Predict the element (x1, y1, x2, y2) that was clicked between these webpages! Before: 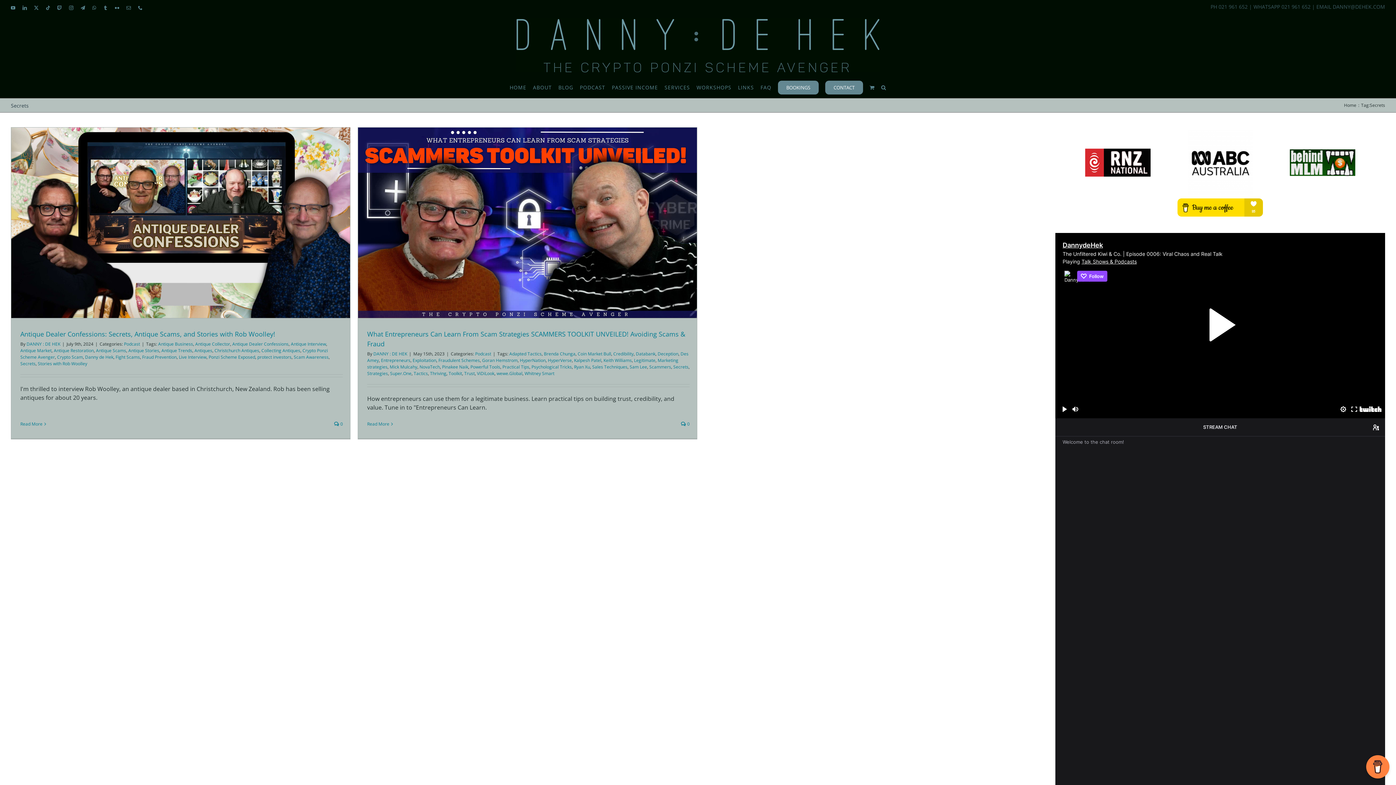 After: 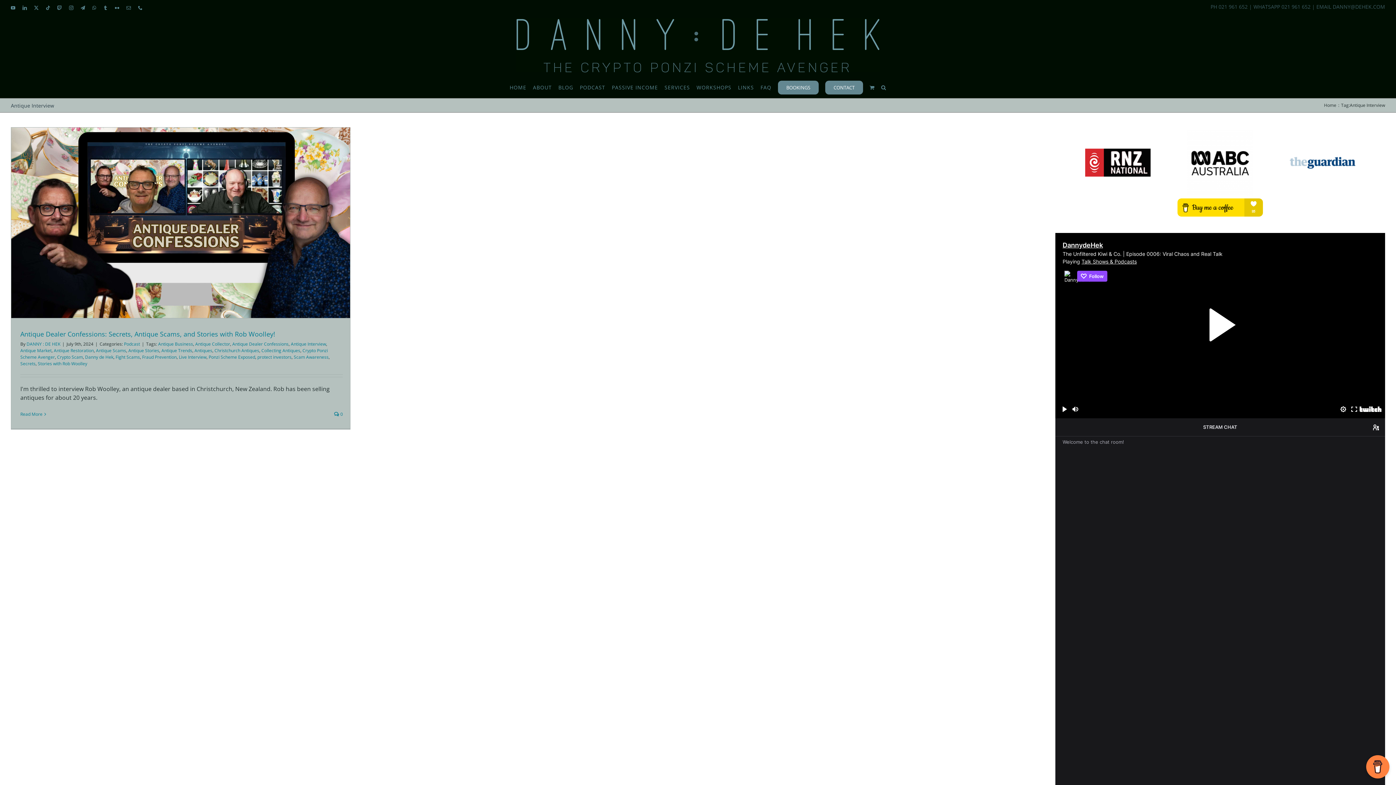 Action: label: Antique Interview bbox: (290, 341, 326, 347)